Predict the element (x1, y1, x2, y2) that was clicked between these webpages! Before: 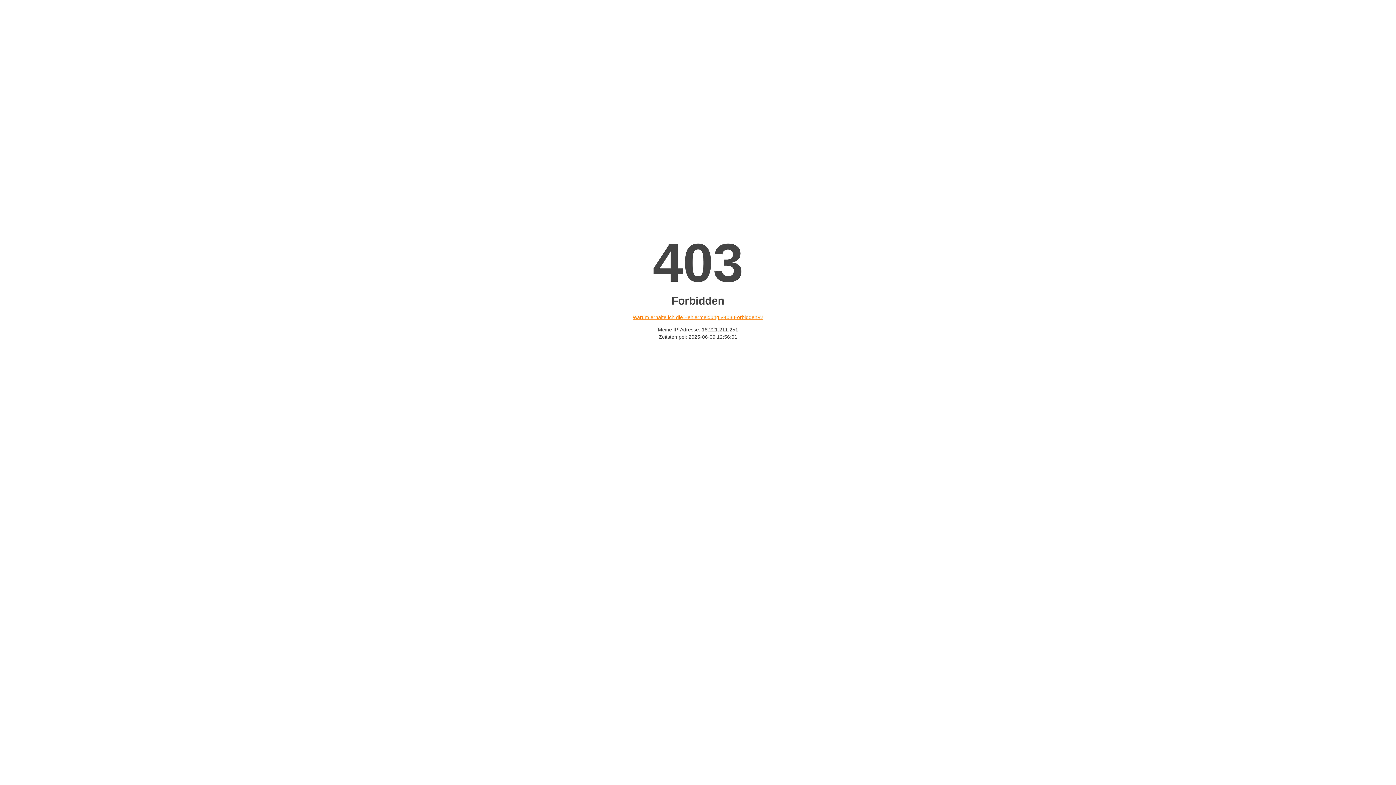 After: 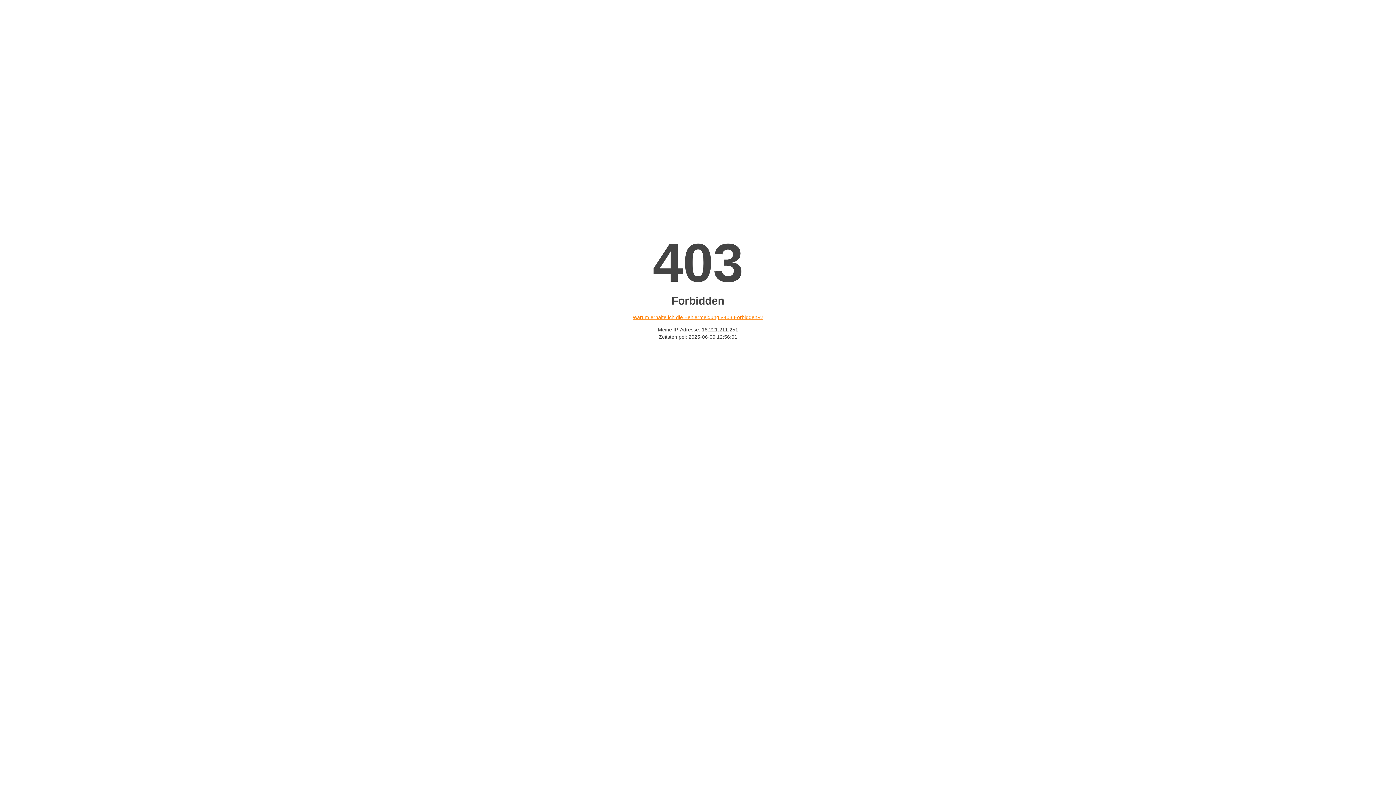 Action: bbox: (632, 314, 763, 320) label: Warum erhalte ich die Fehlermeldung «403 Forbidden»?